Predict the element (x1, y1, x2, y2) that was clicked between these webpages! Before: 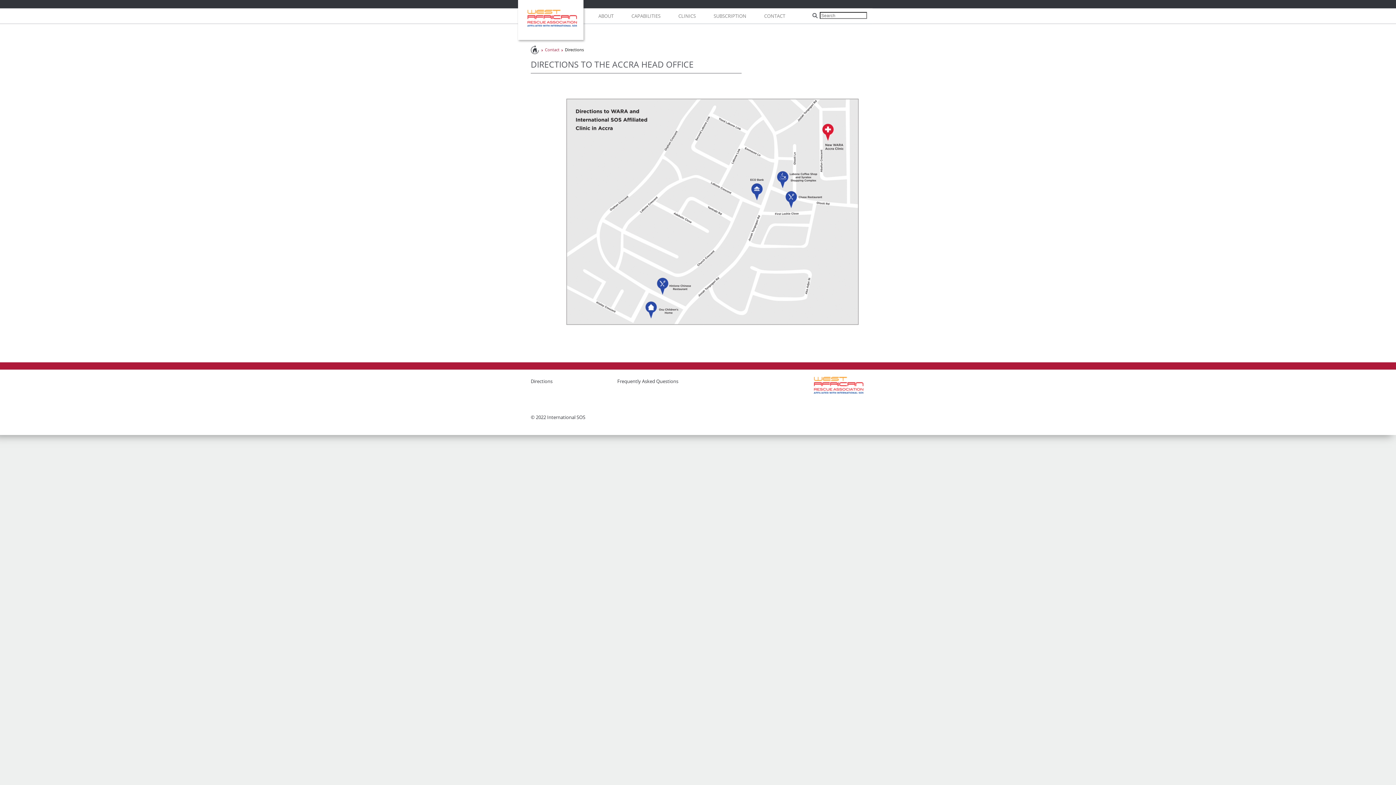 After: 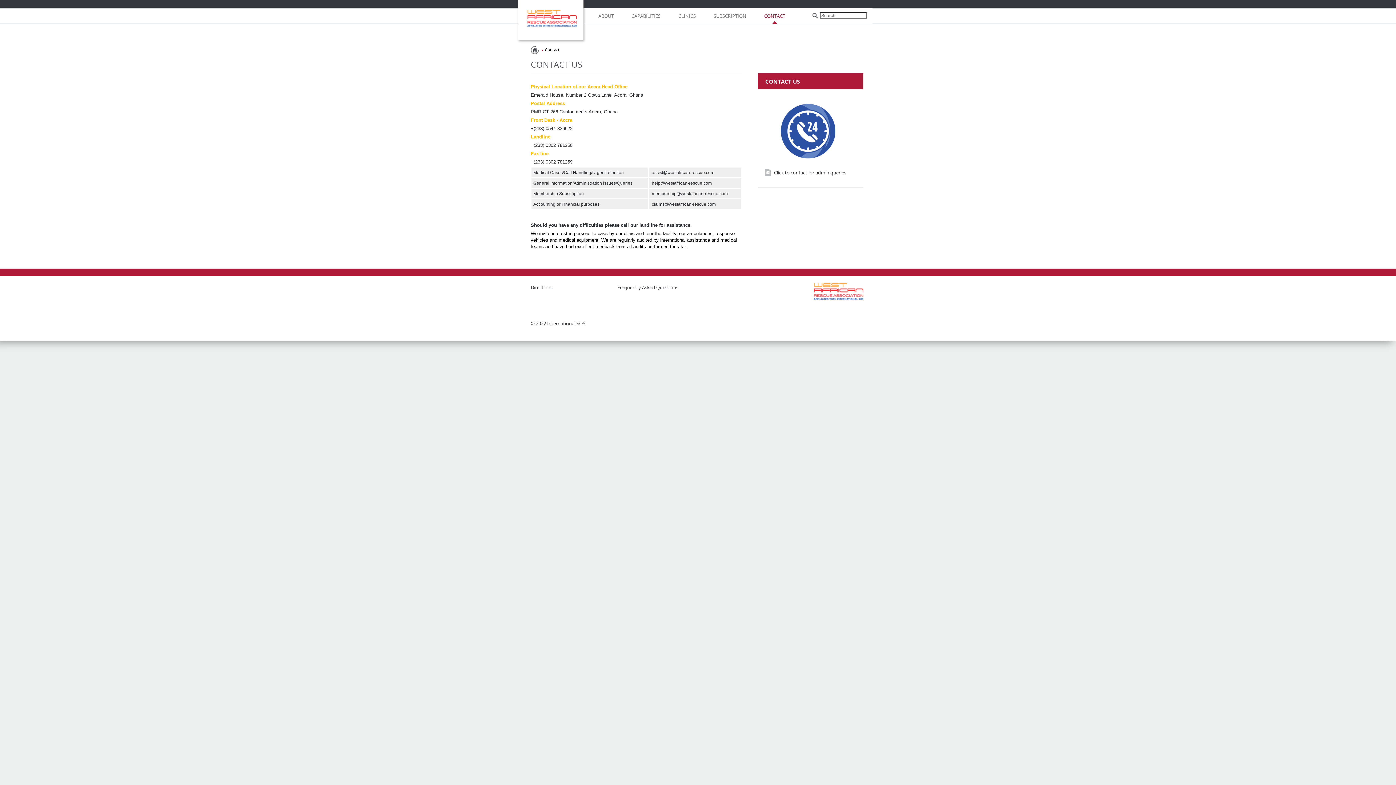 Action: label: CONTACT bbox: (764, 12, 785, 19)